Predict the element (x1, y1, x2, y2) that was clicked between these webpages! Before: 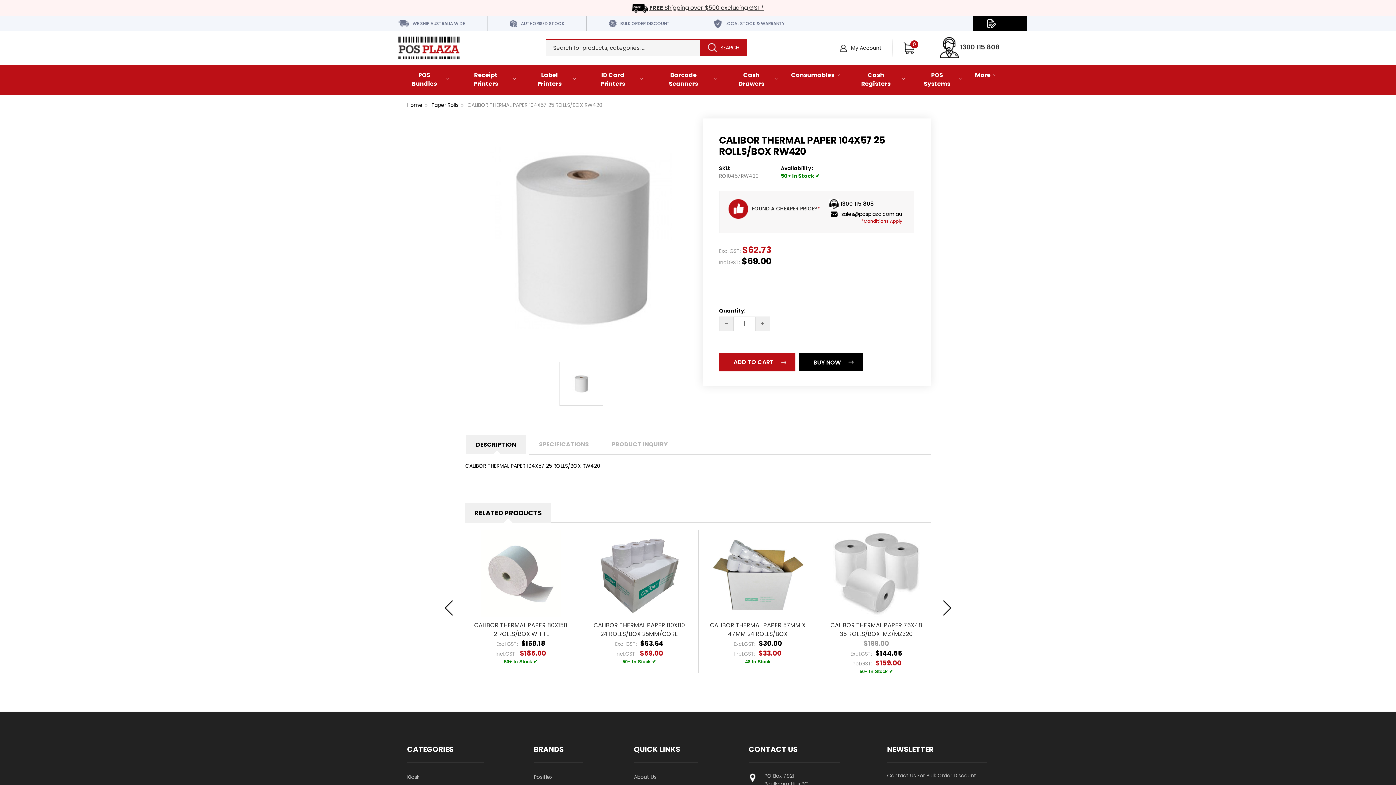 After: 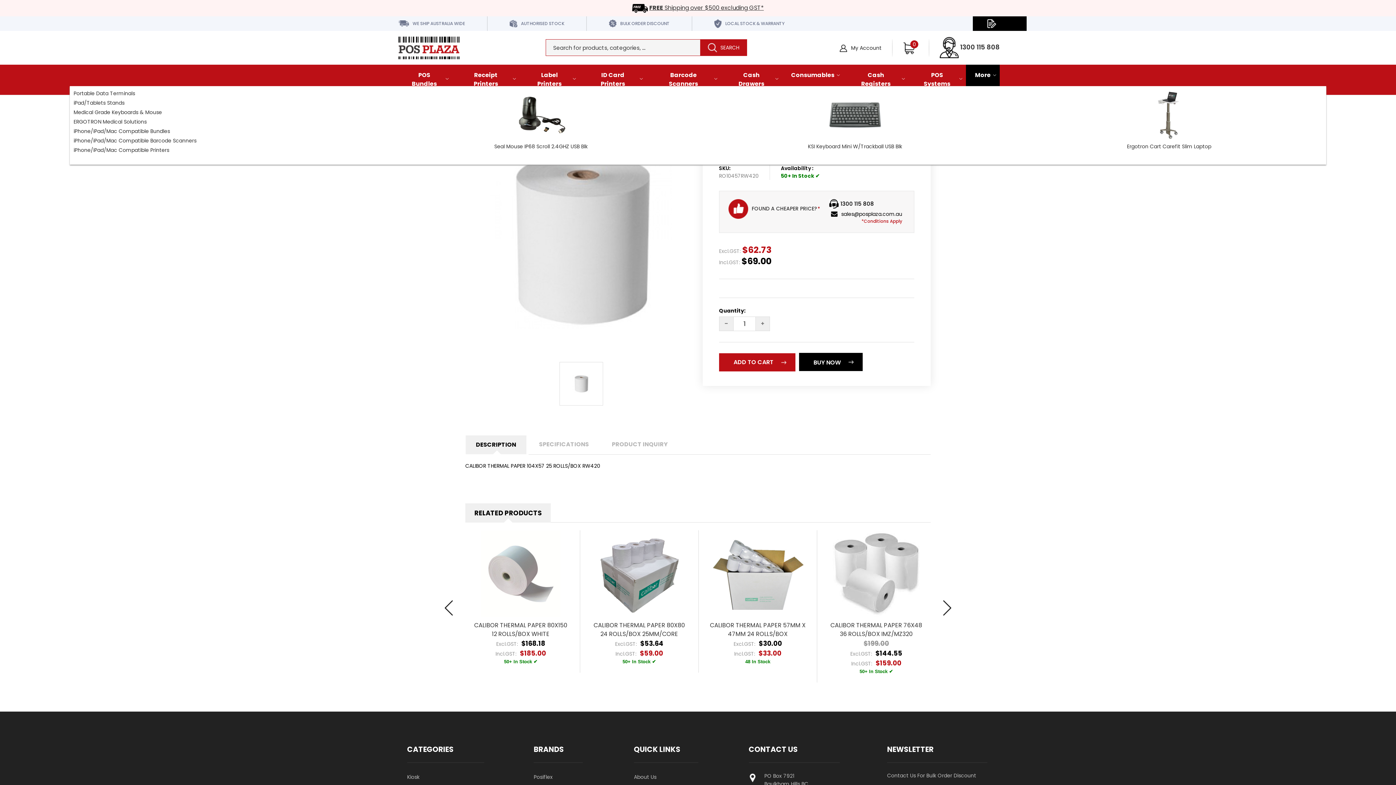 Action: bbox: (966, 64, 1000, 86) label: More